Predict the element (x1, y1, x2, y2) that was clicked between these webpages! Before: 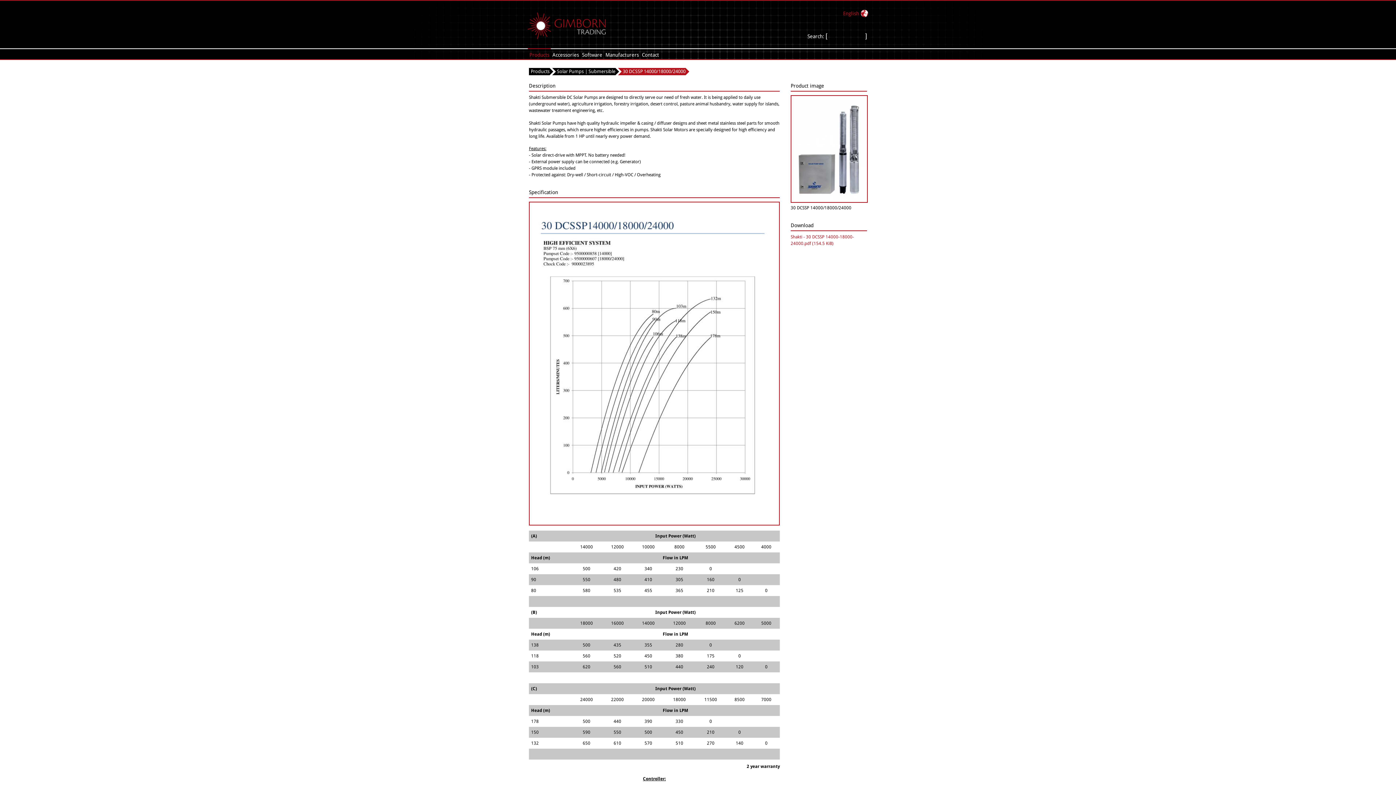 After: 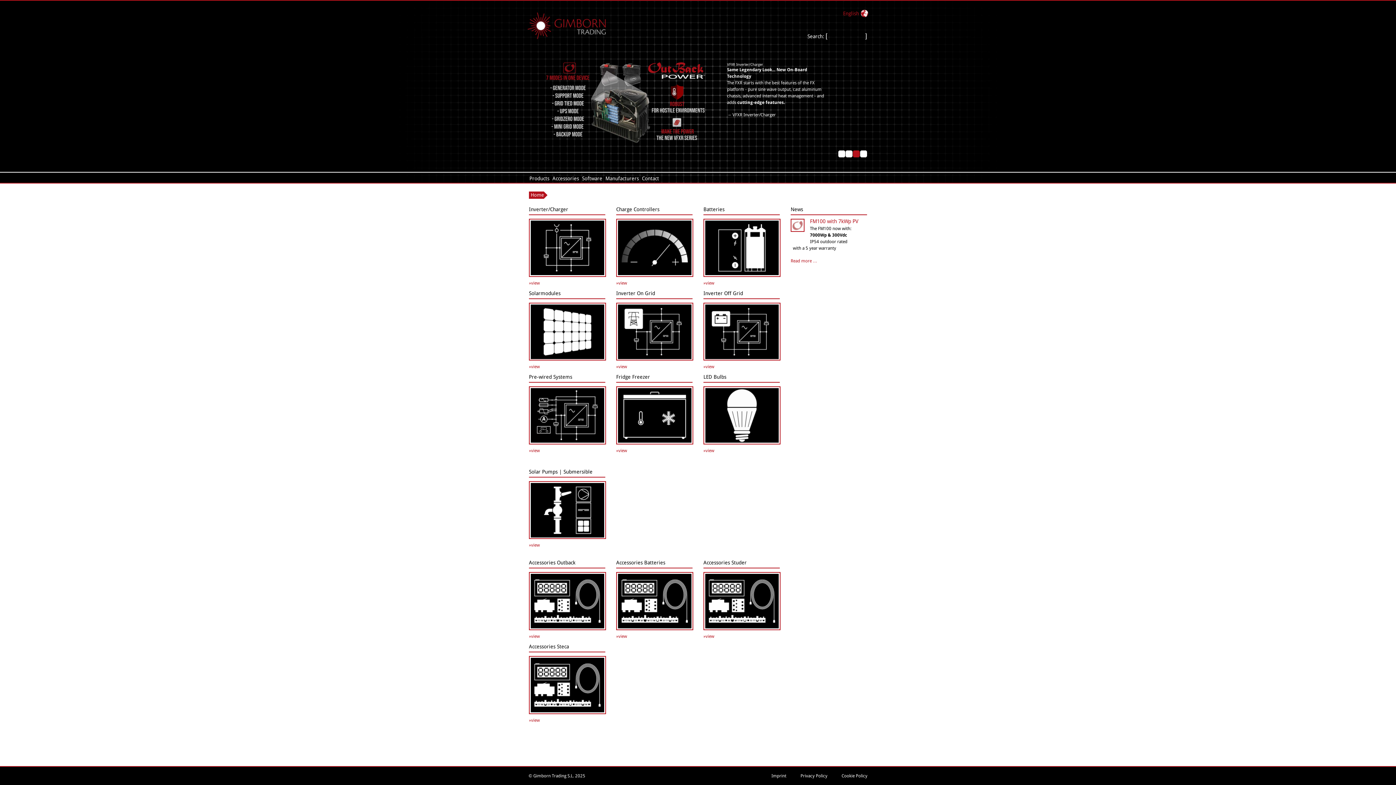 Action: bbox: (523, 35, 605, 40)